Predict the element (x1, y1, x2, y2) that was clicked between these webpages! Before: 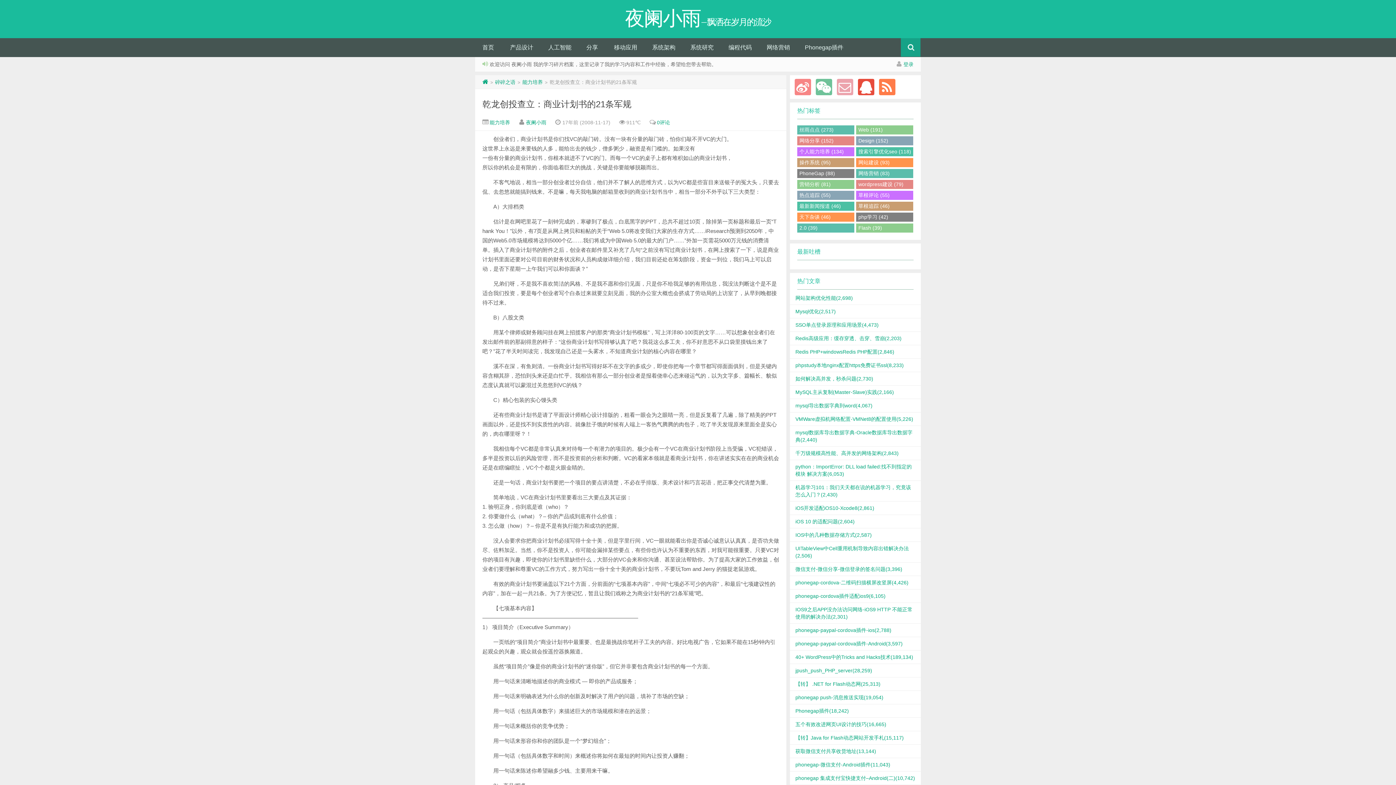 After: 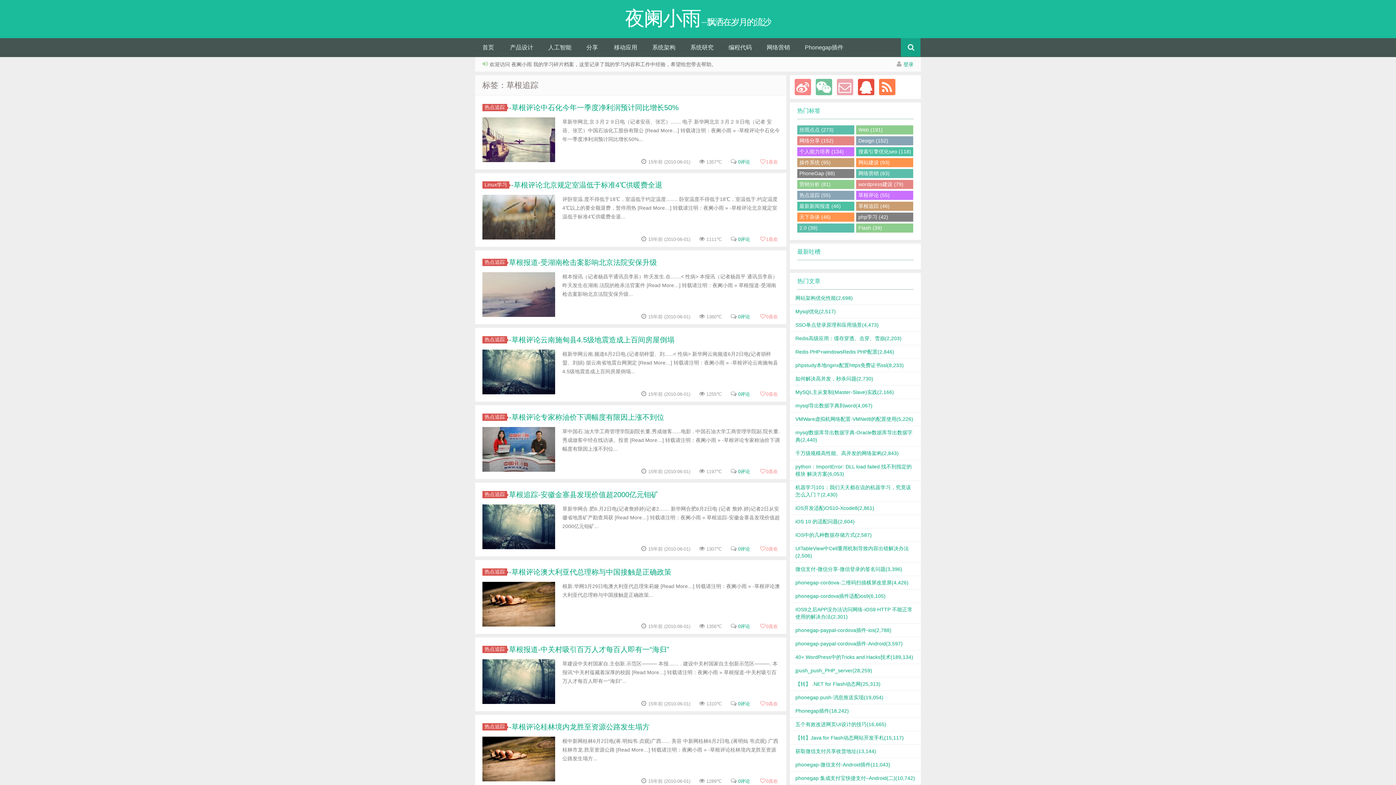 Action: label: 草根追踪 (46) bbox: (856, 201, 913, 210)